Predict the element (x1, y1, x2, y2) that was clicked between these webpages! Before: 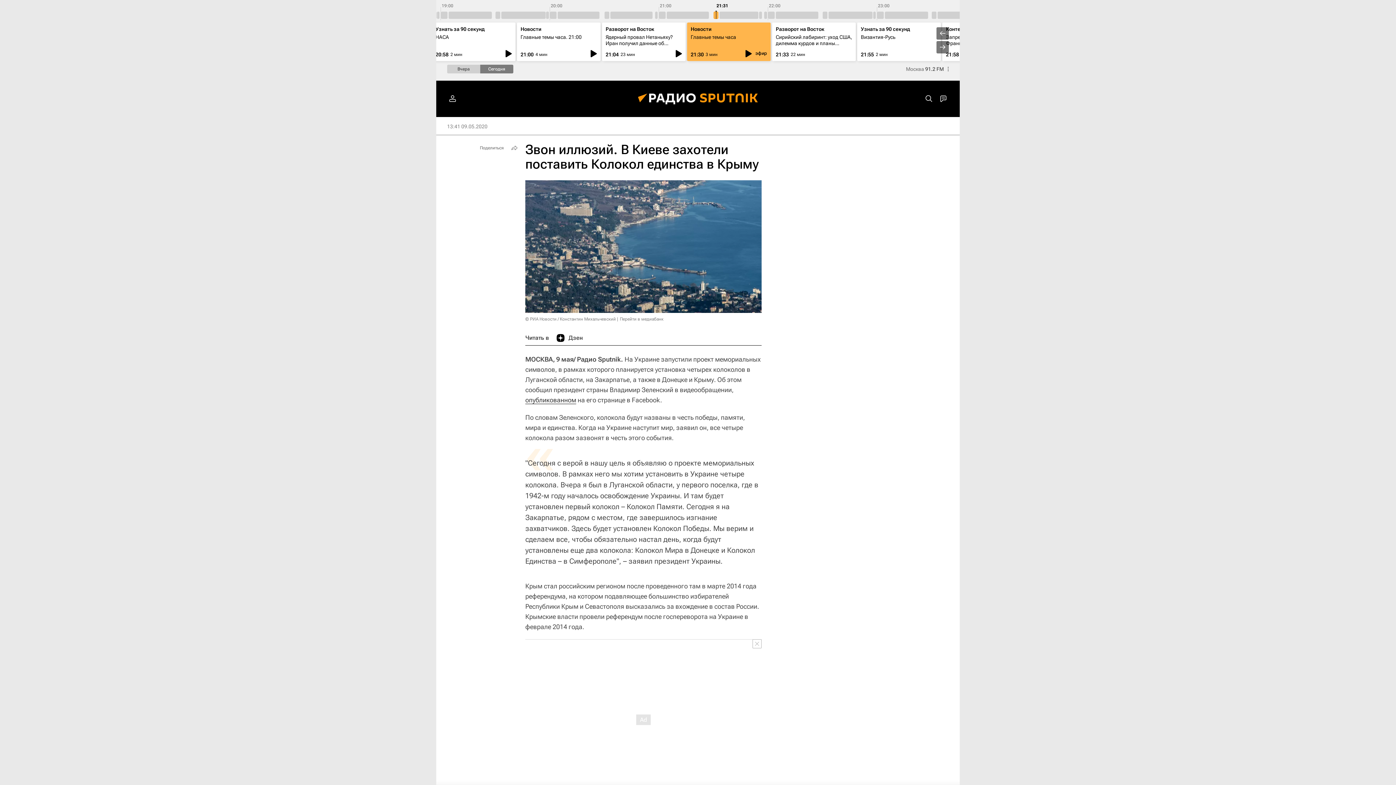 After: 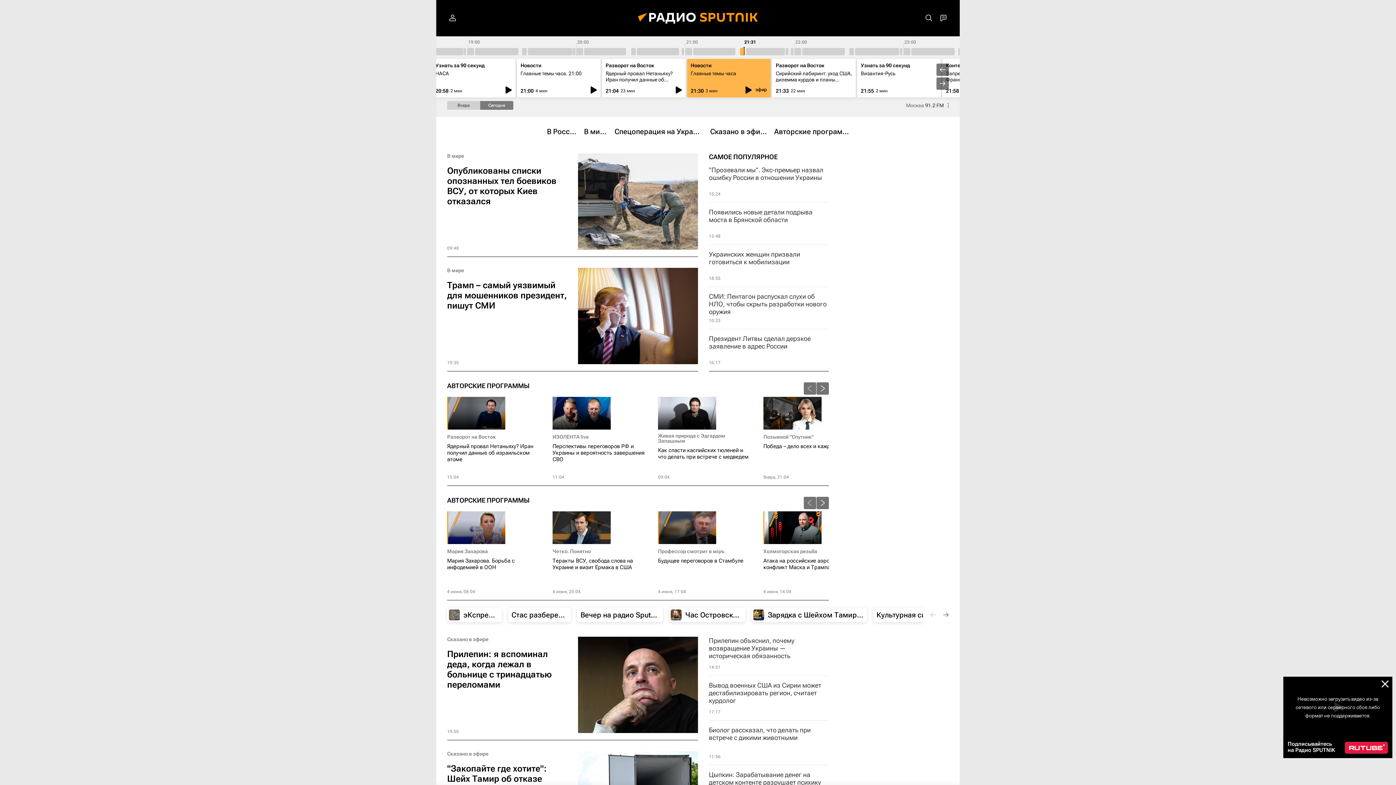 Action: bbox: (627, 80, 769, 117)